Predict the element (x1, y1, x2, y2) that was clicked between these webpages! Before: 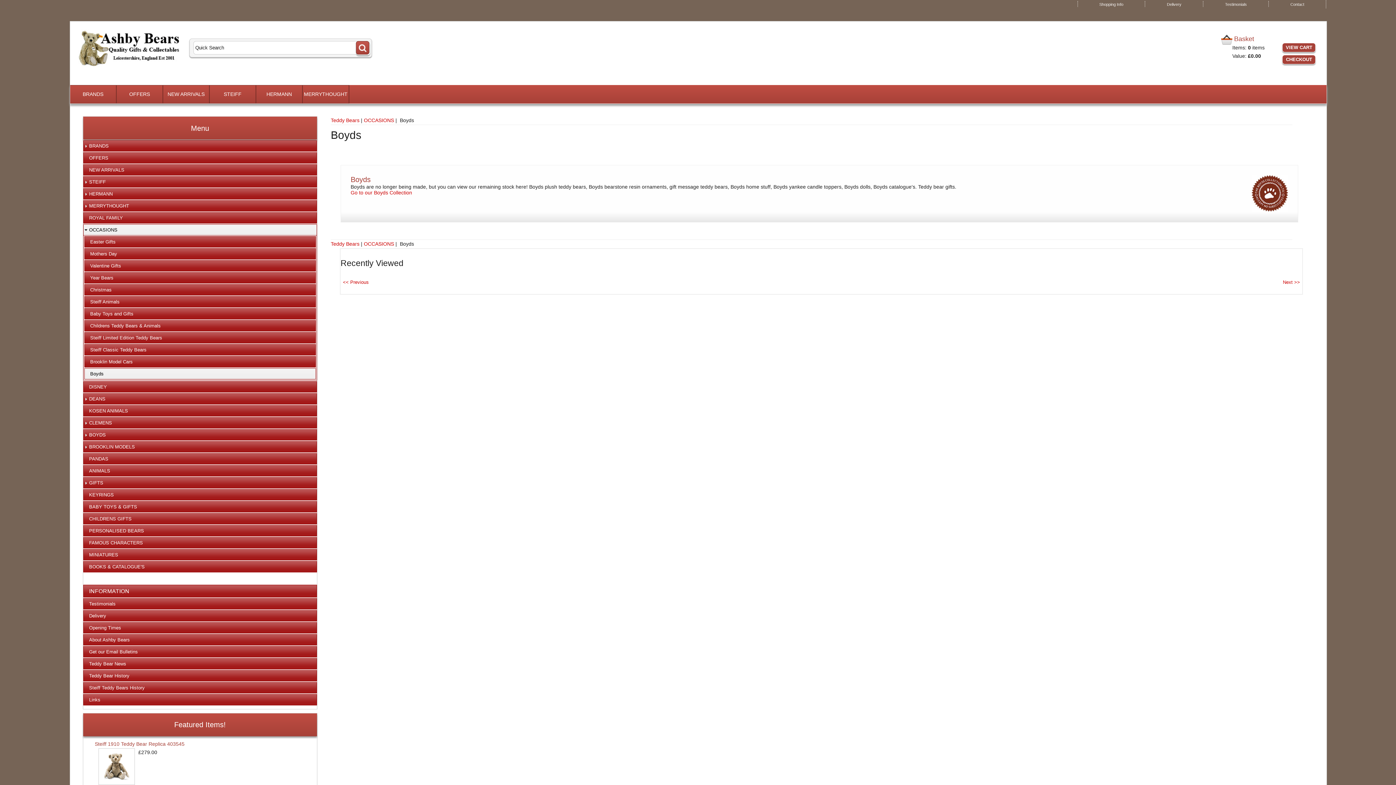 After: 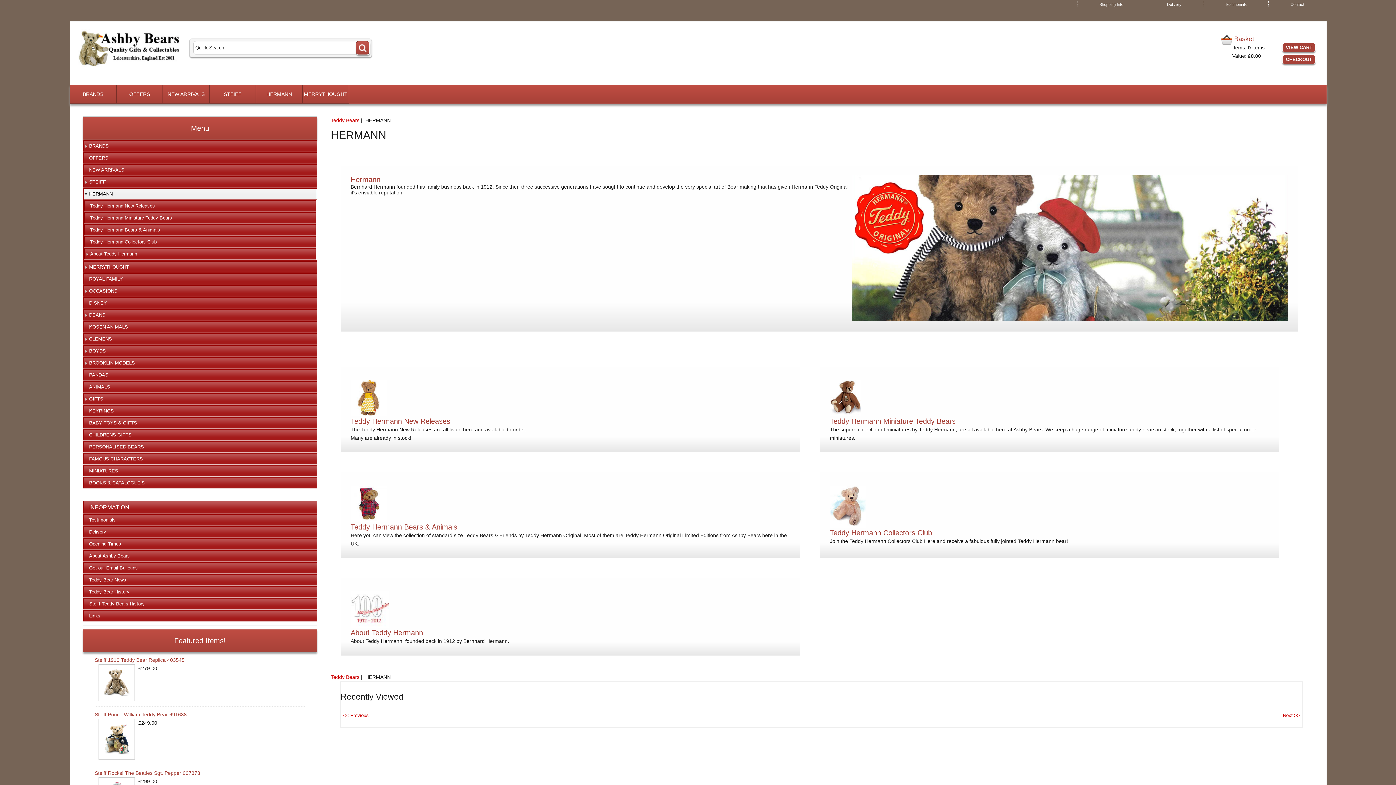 Action: bbox: (256, 85, 302, 103) label: HERMANN